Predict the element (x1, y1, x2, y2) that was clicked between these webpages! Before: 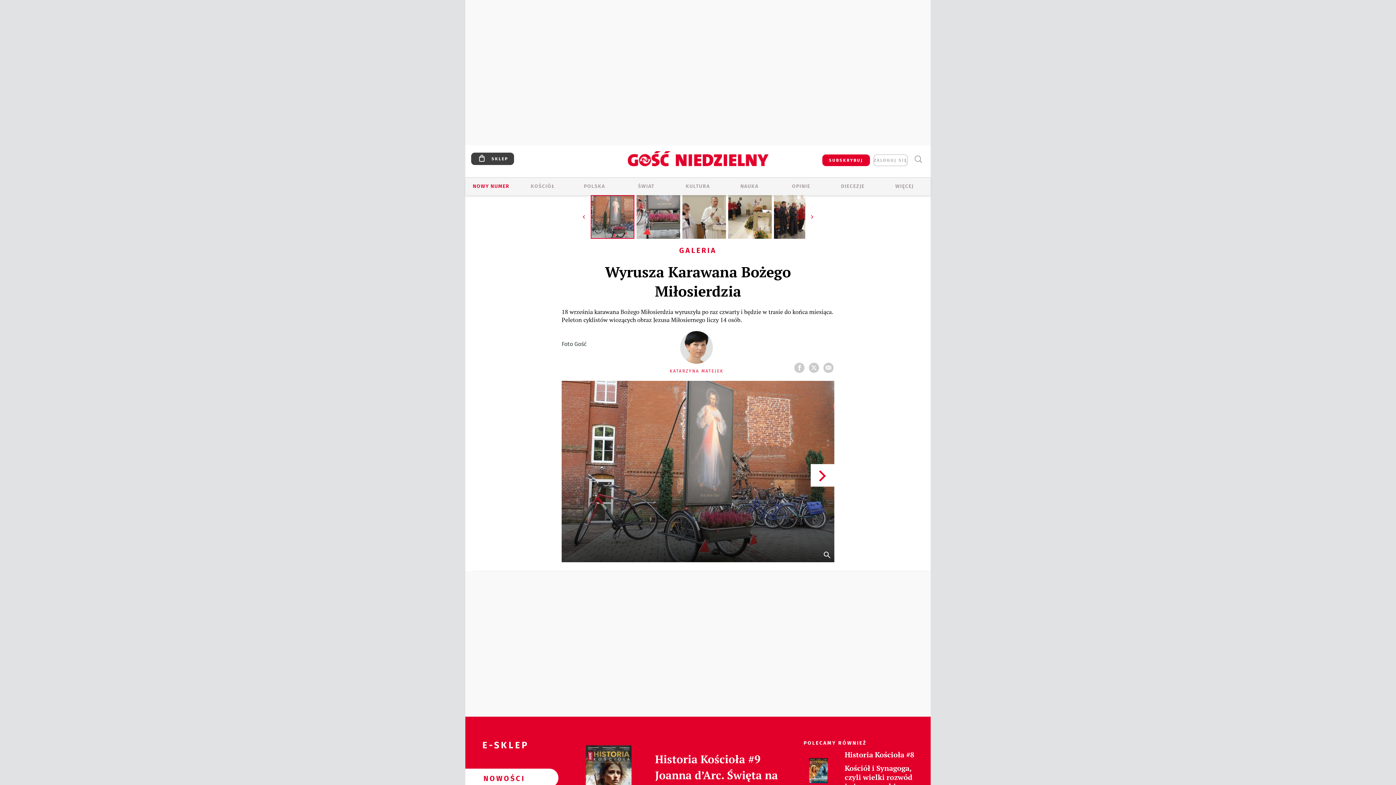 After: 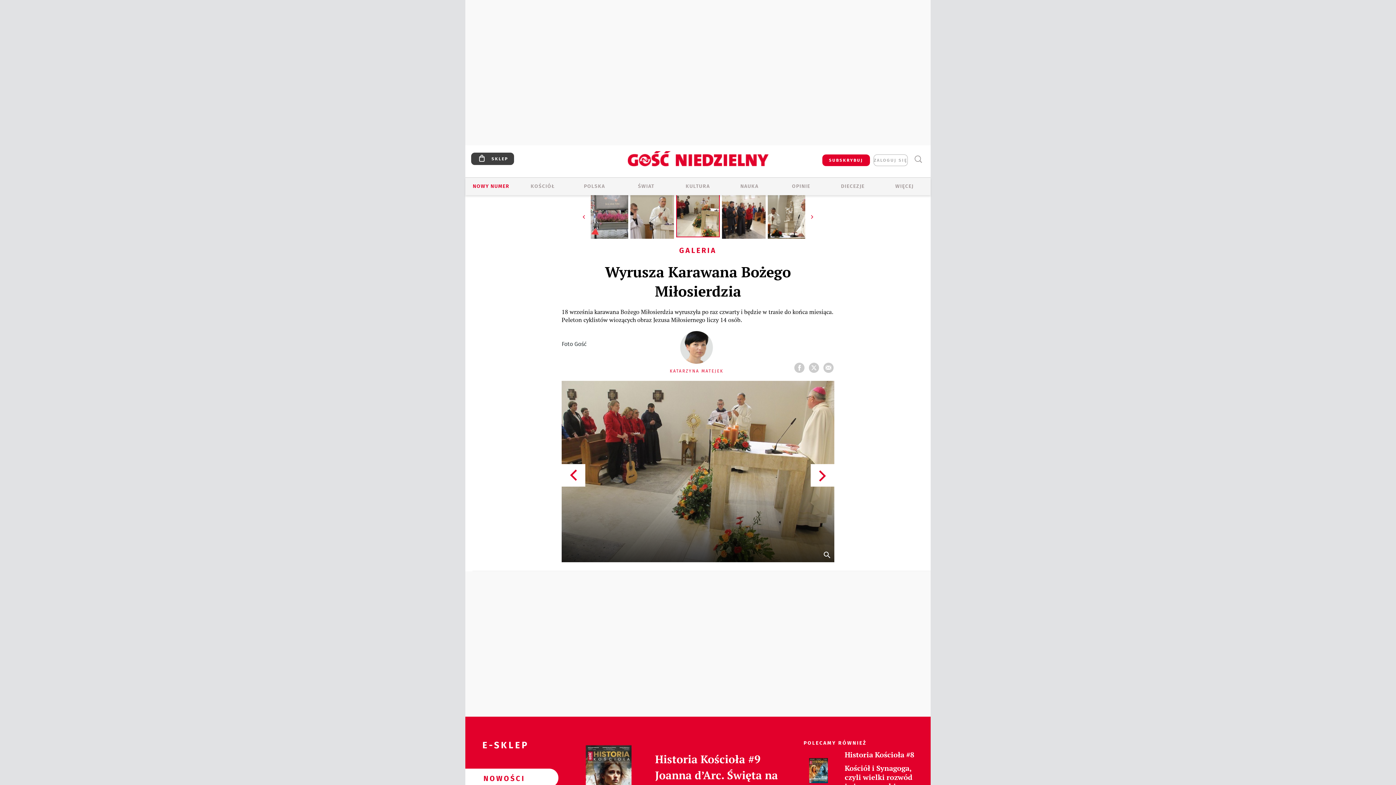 Action: bbox: (728, 233, 772, 240)